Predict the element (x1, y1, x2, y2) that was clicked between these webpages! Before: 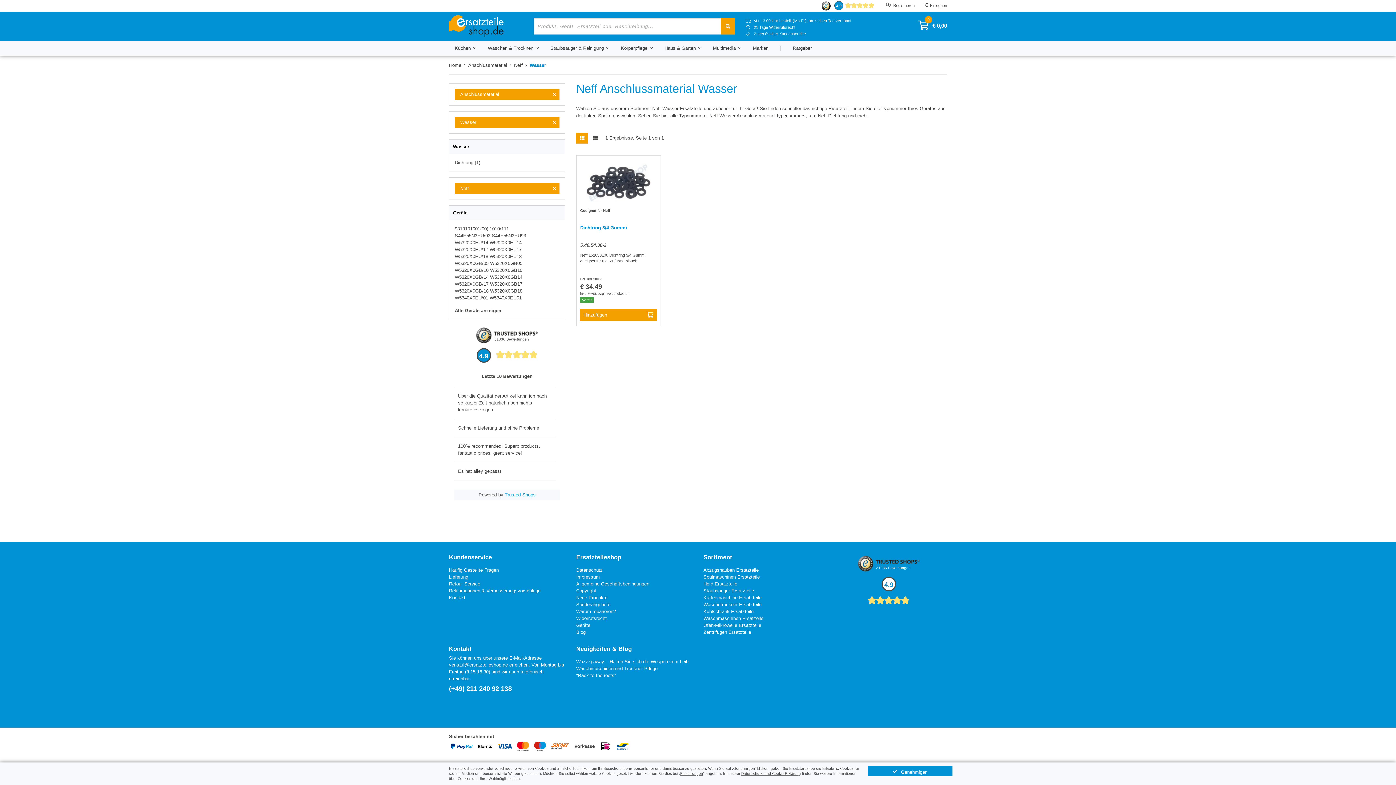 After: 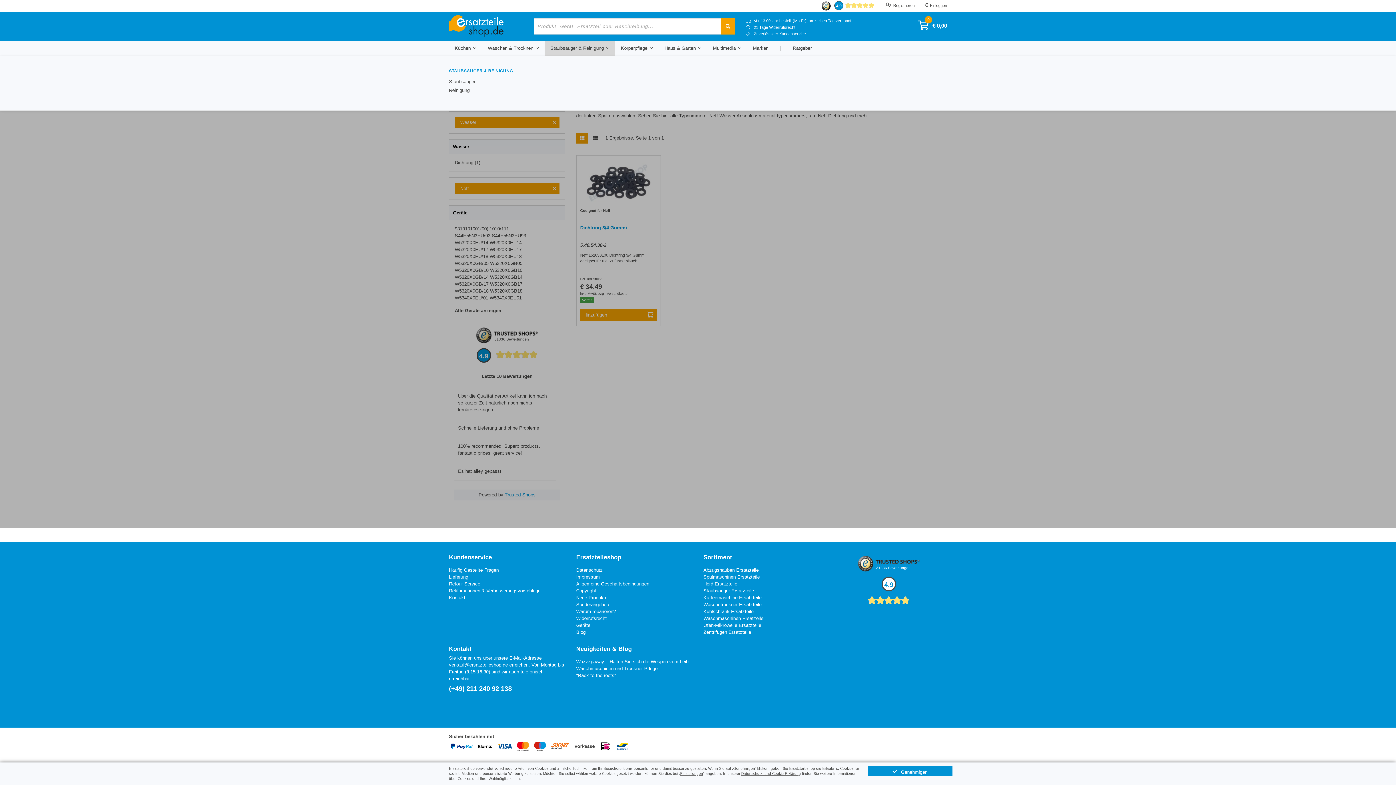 Action: label: Staubsauger & Reinigung bbox: (544, 41, 615, 55)